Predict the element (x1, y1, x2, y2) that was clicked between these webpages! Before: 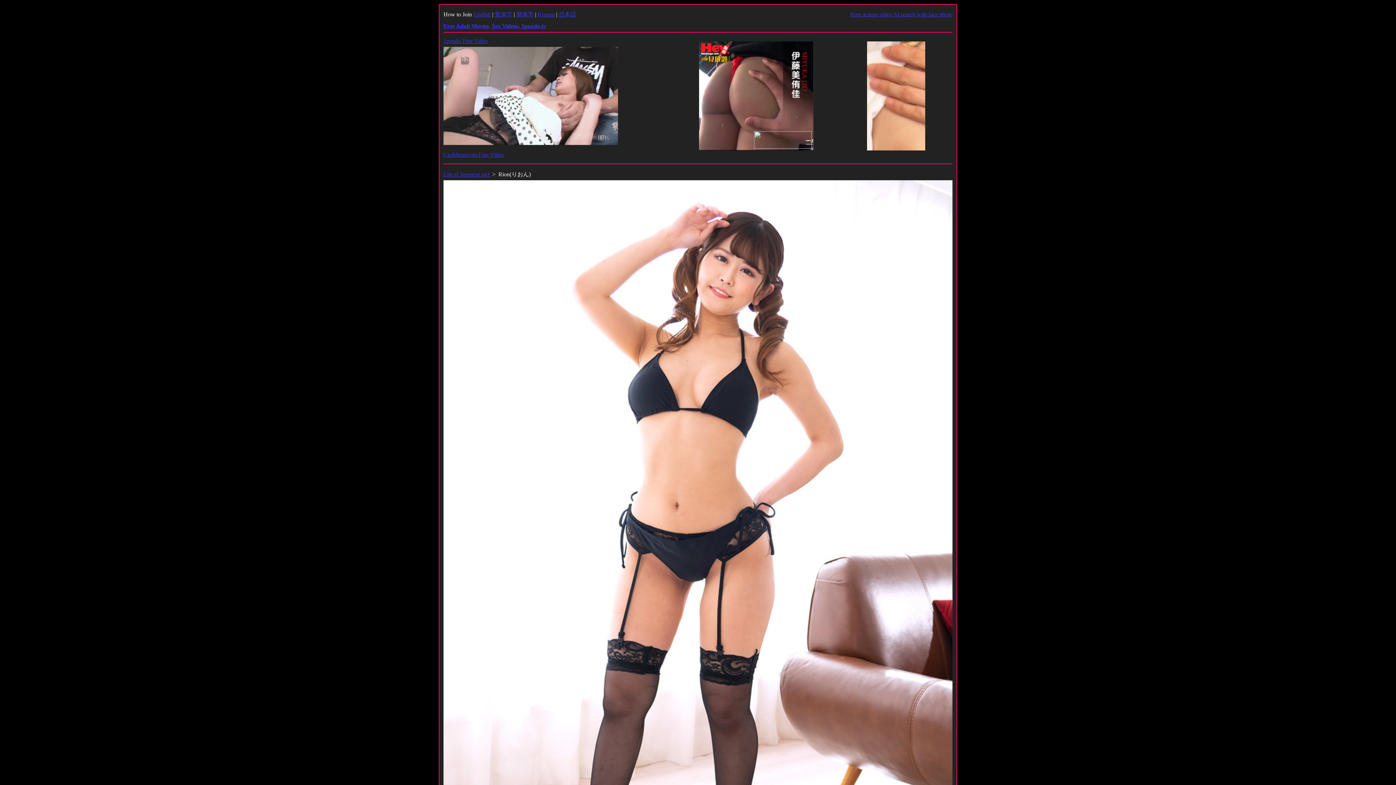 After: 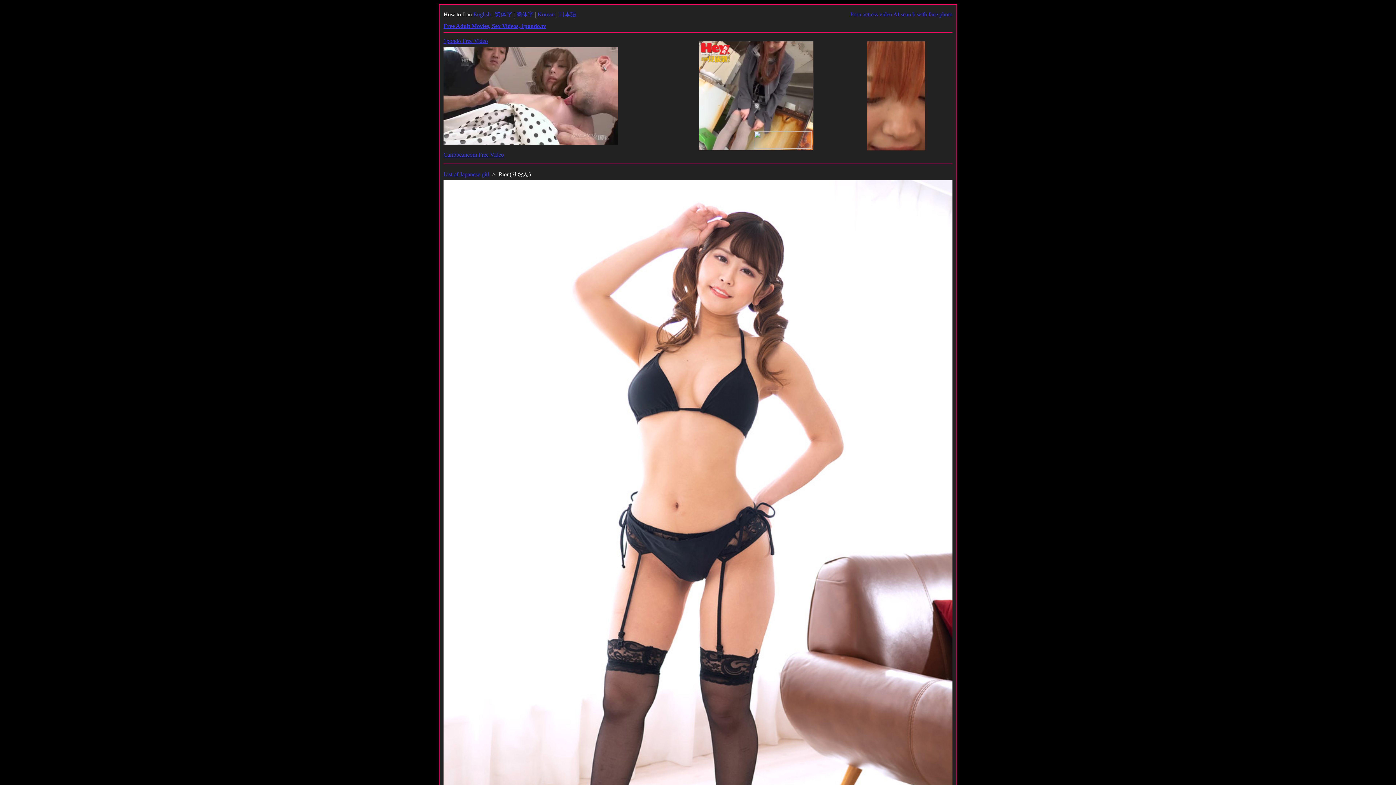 Action: label: 繁体字 bbox: (494, 11, 512, 17)